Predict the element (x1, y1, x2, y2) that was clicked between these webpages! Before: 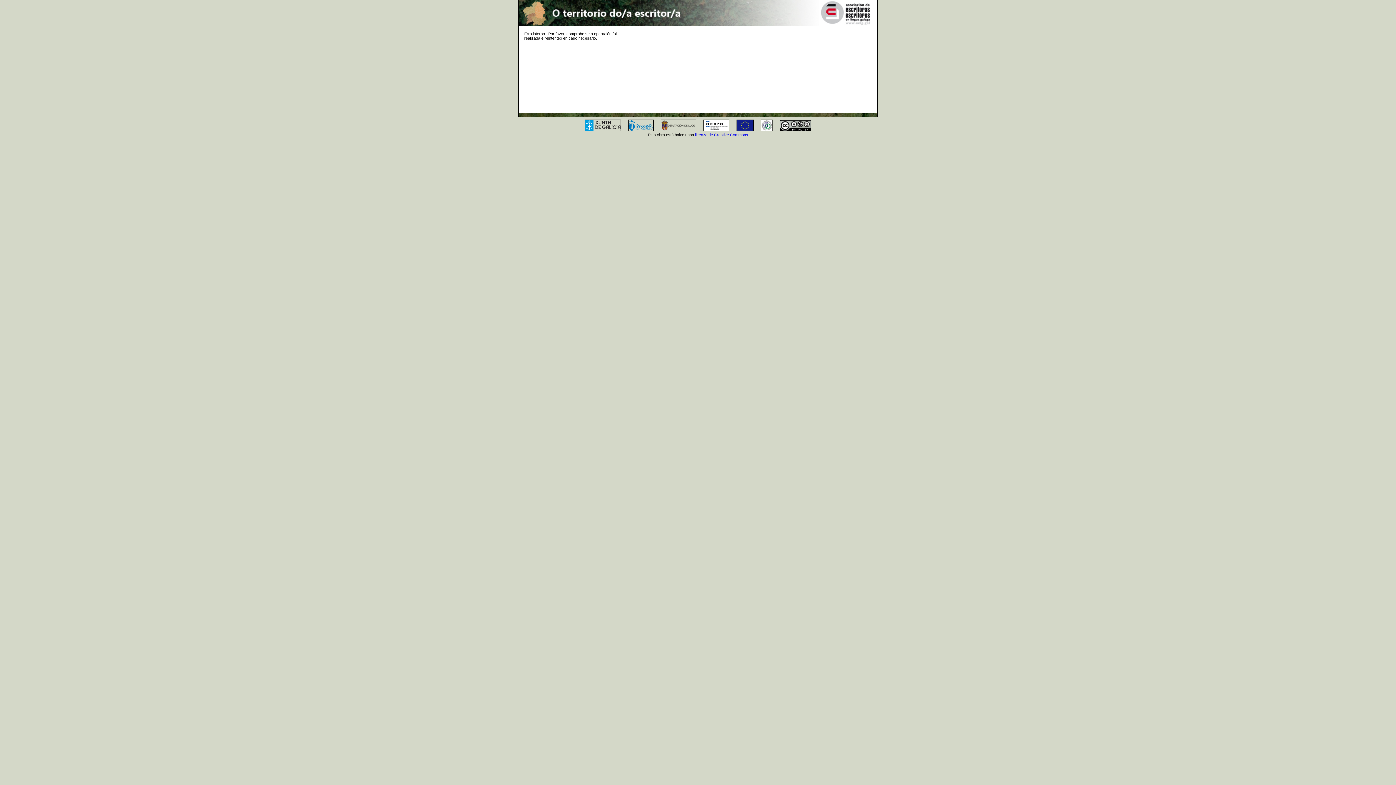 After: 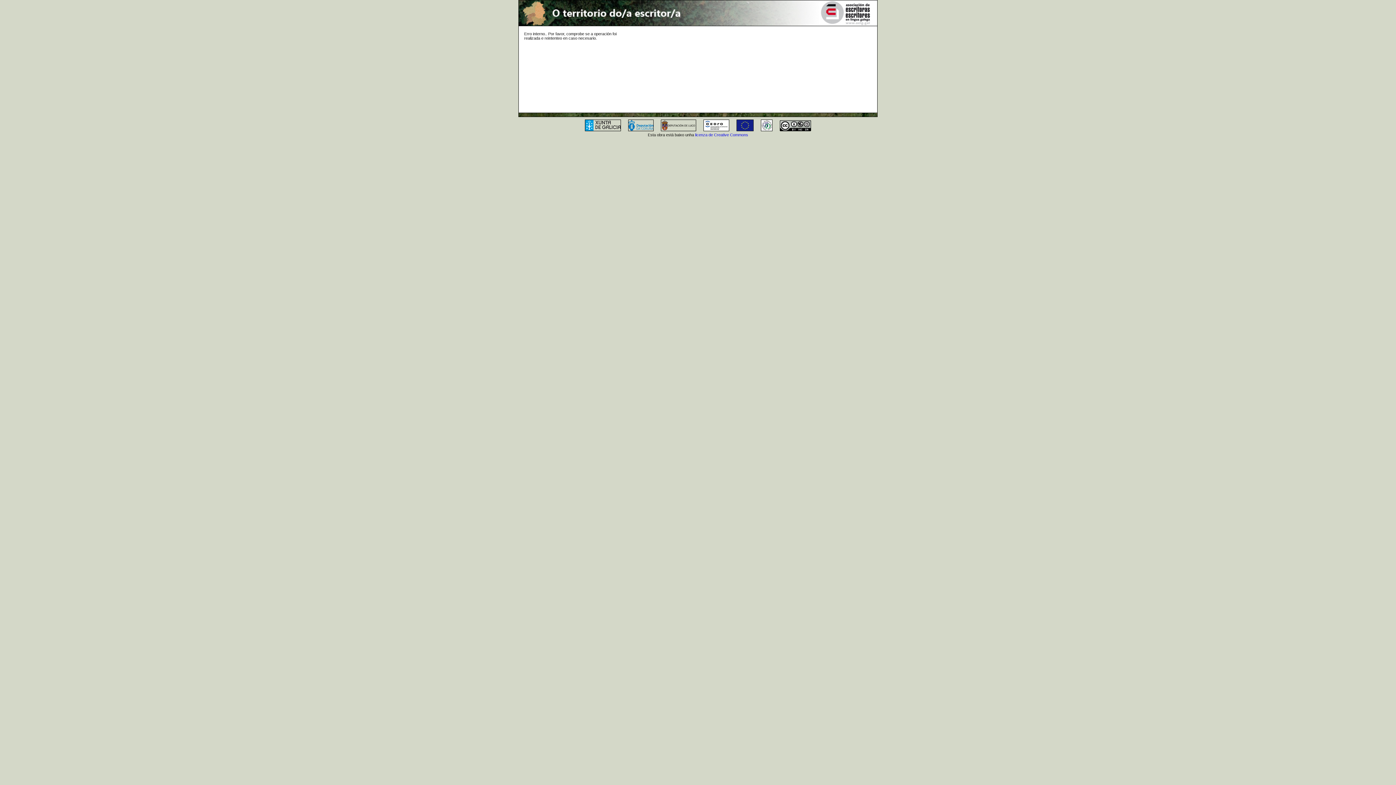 Action: bbox: (624, 128, 657, 132)